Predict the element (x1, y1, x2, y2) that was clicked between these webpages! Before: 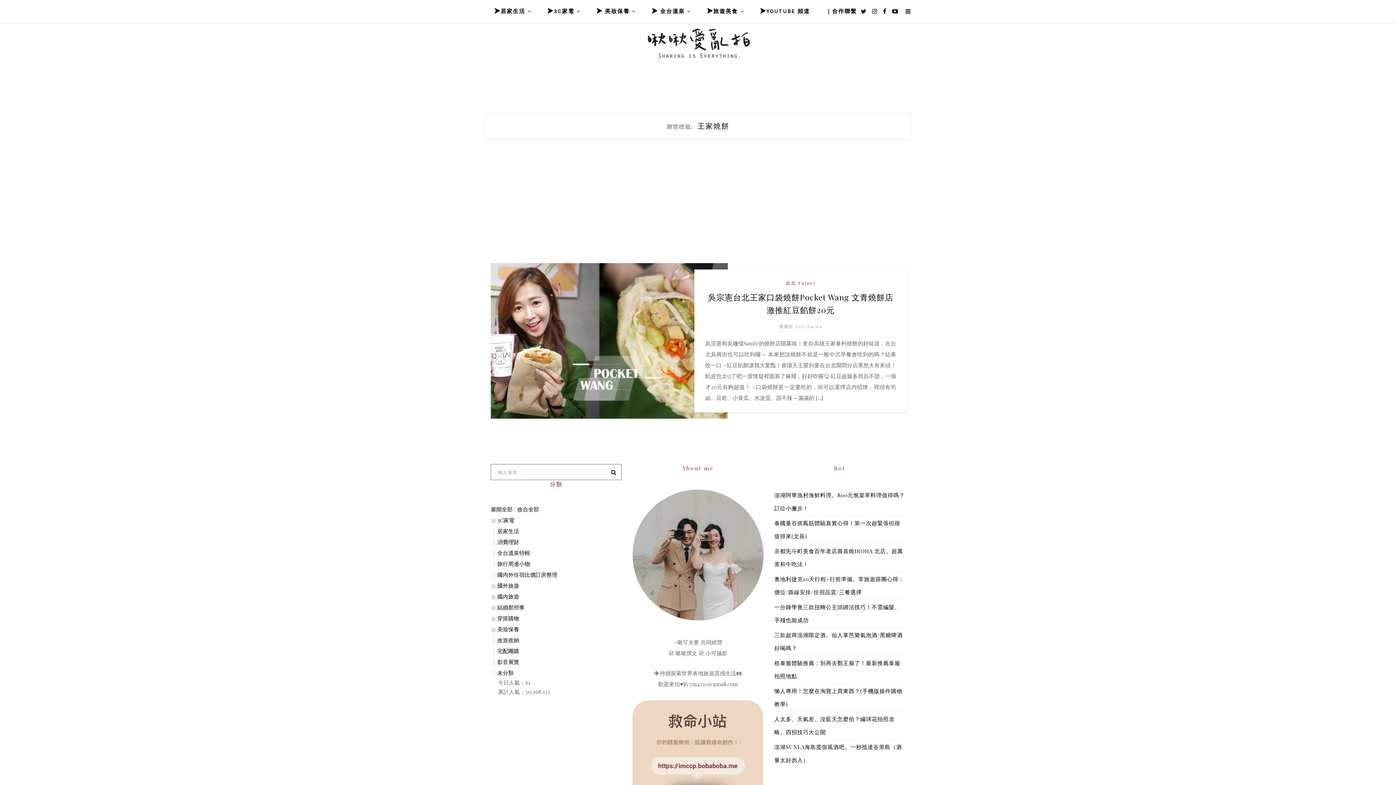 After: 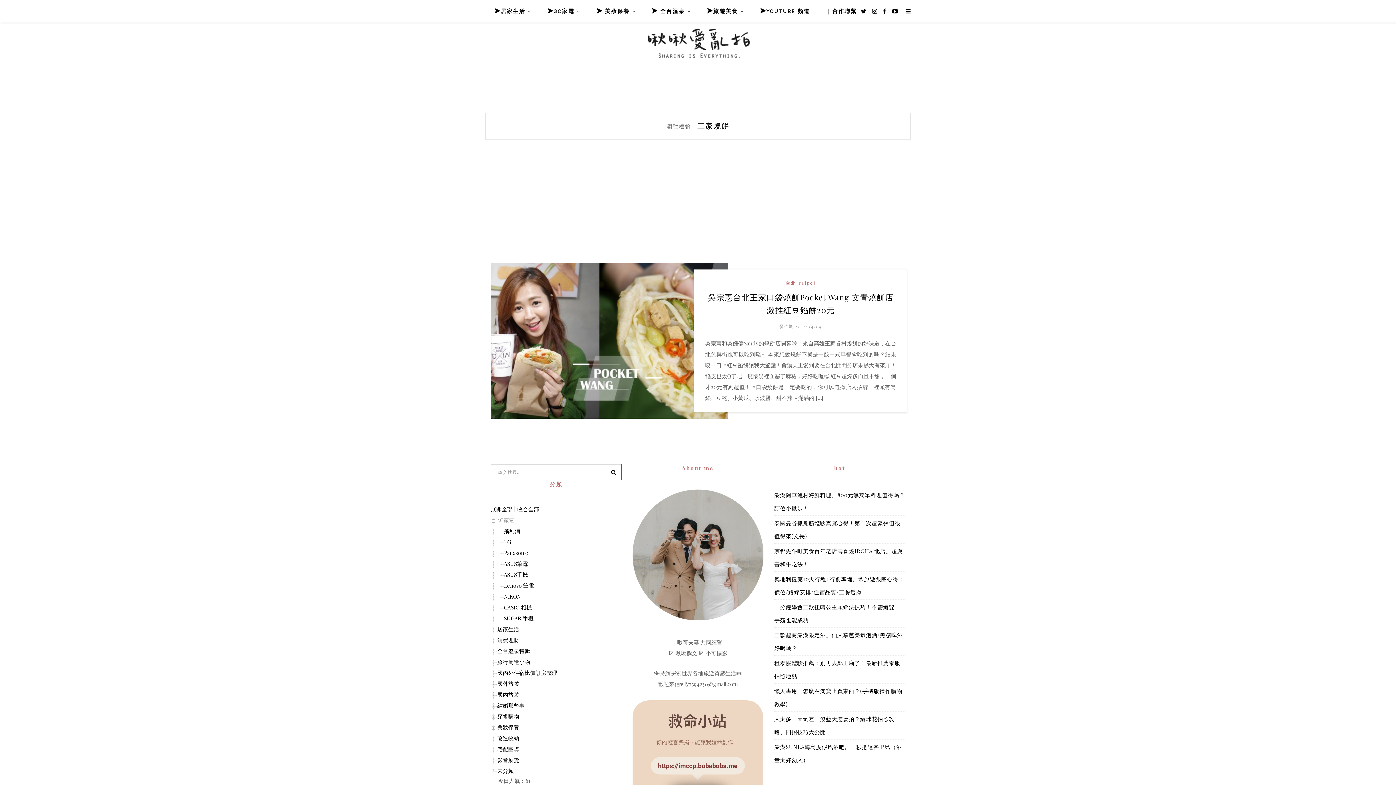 Action: bbox: (497, 516, 514, 524) label: 3C家電